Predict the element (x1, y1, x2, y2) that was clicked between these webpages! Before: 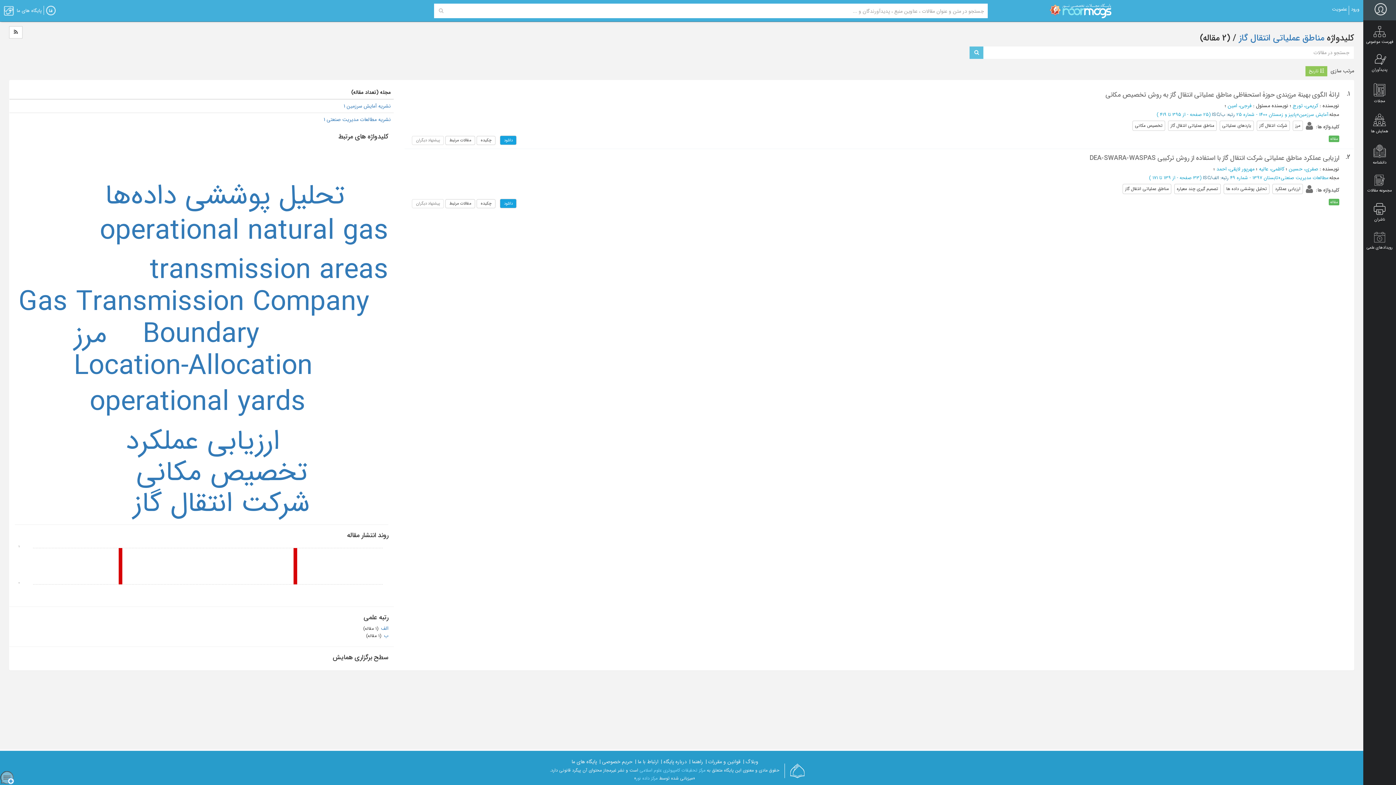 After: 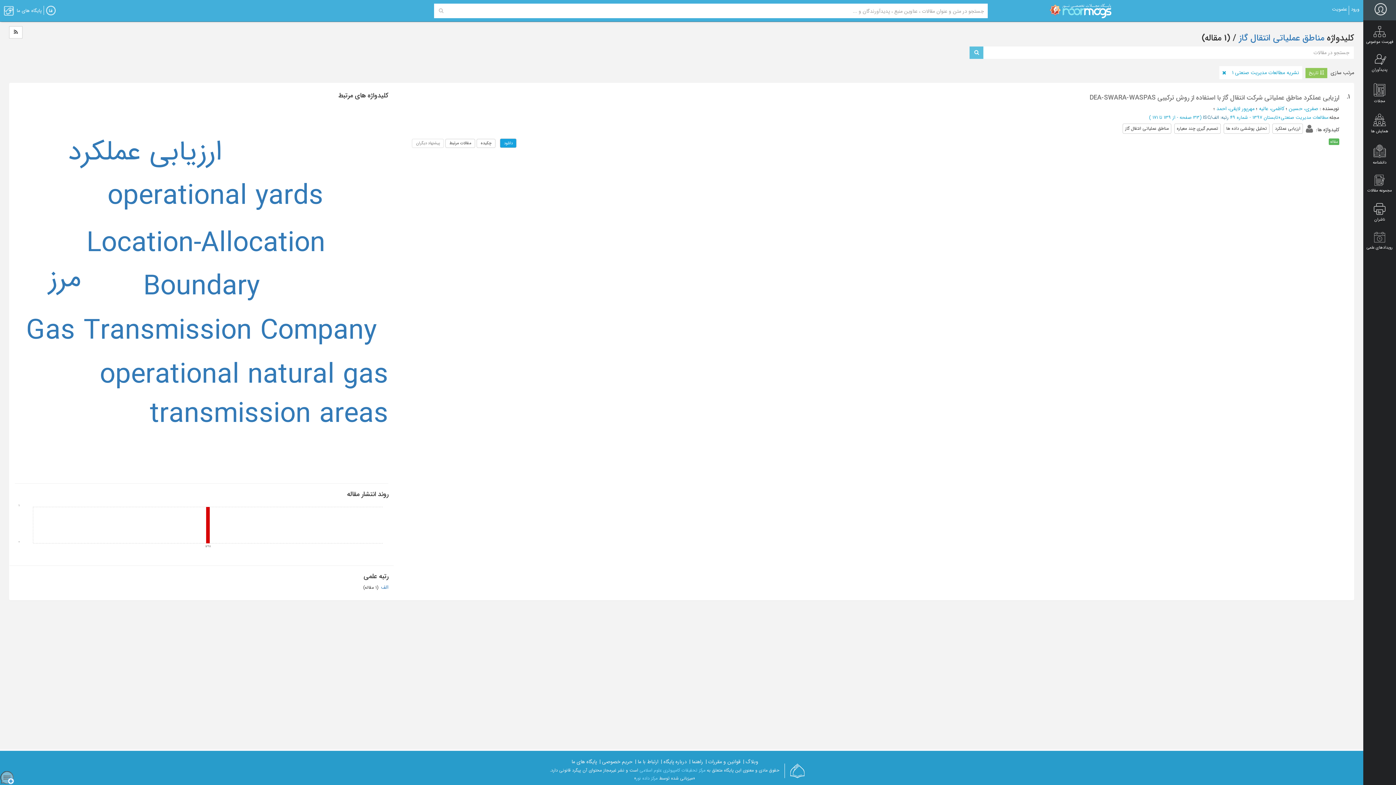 Action: bbox: (323, 115, 391, 123) label: نشریه مطالعات مدیریت صنعتی 1